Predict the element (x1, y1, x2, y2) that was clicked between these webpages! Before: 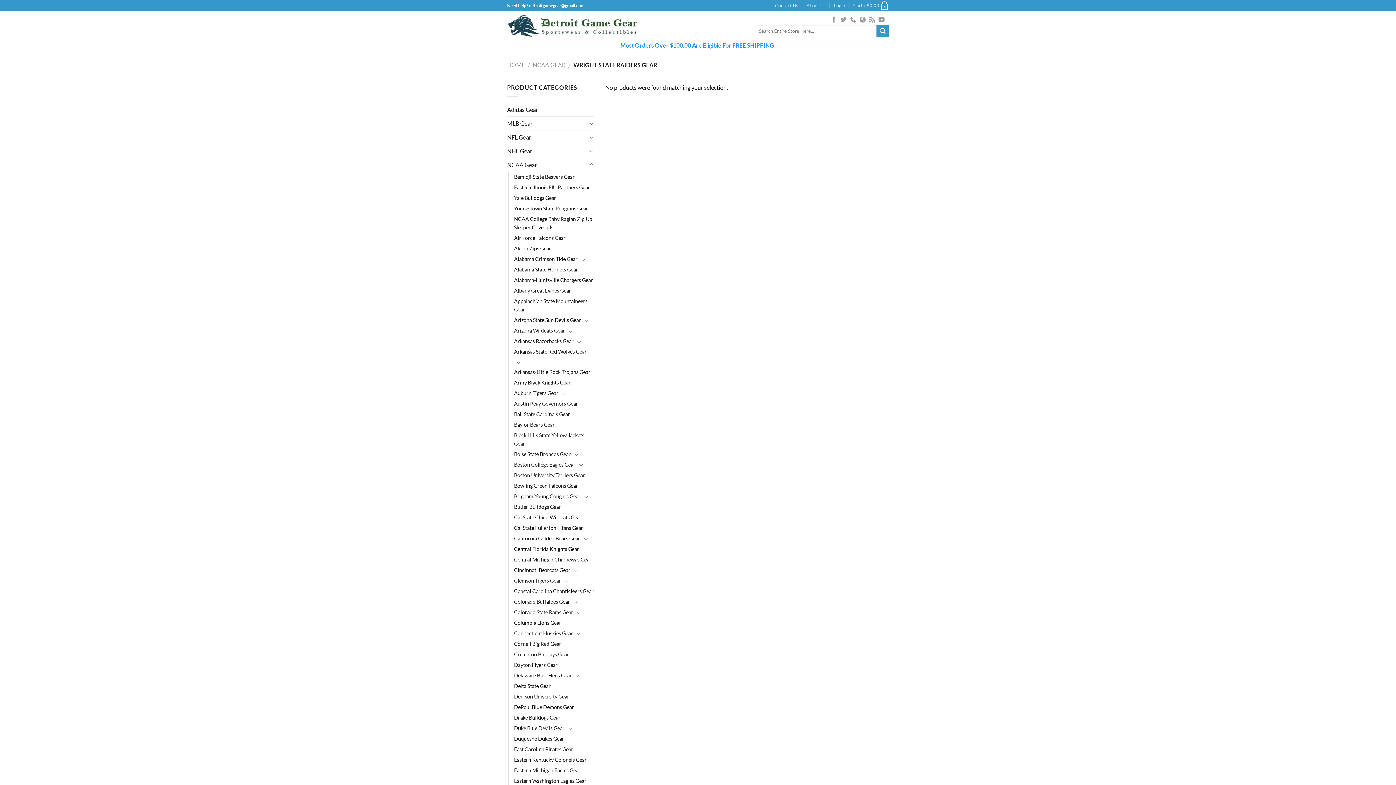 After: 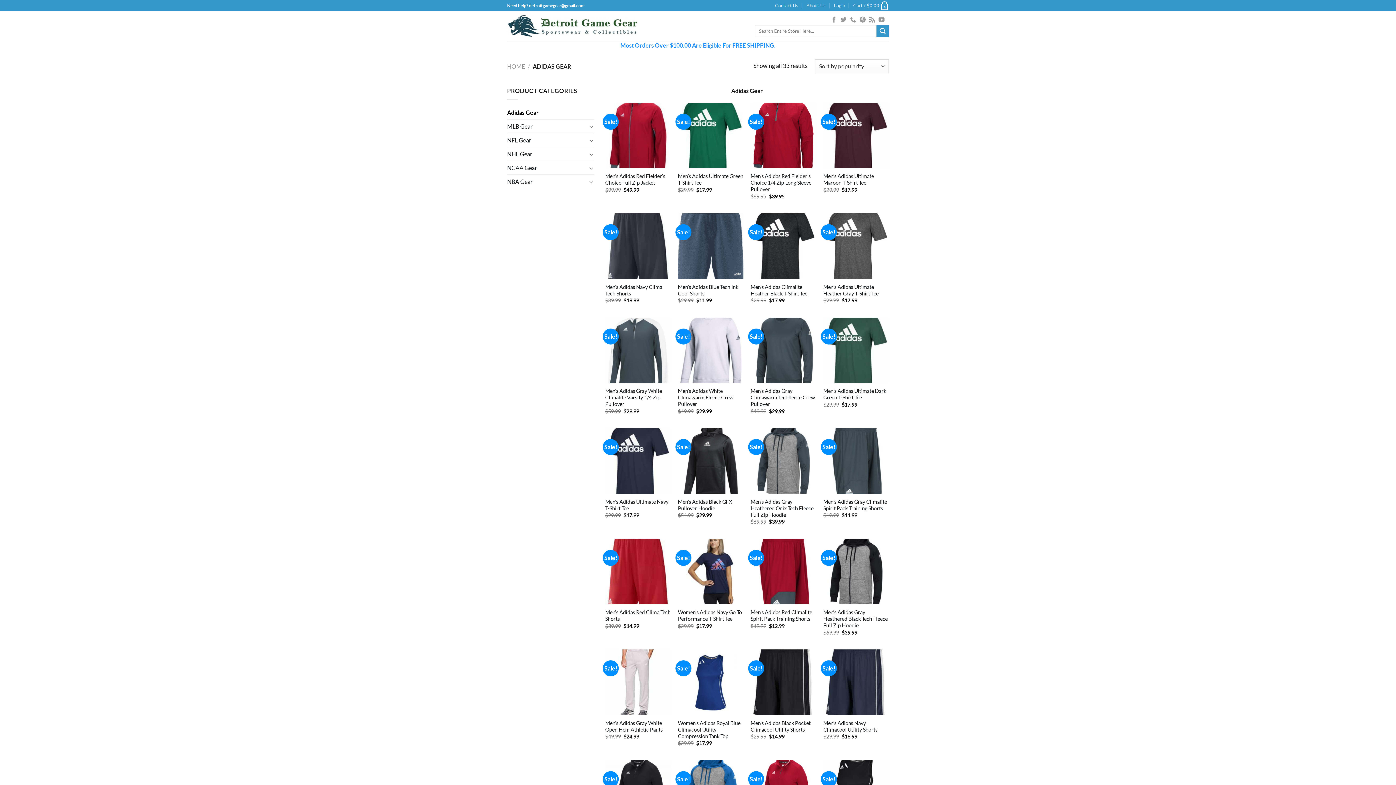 Action: bbox: (507, 102, 594, 116) label: Adidas Gear